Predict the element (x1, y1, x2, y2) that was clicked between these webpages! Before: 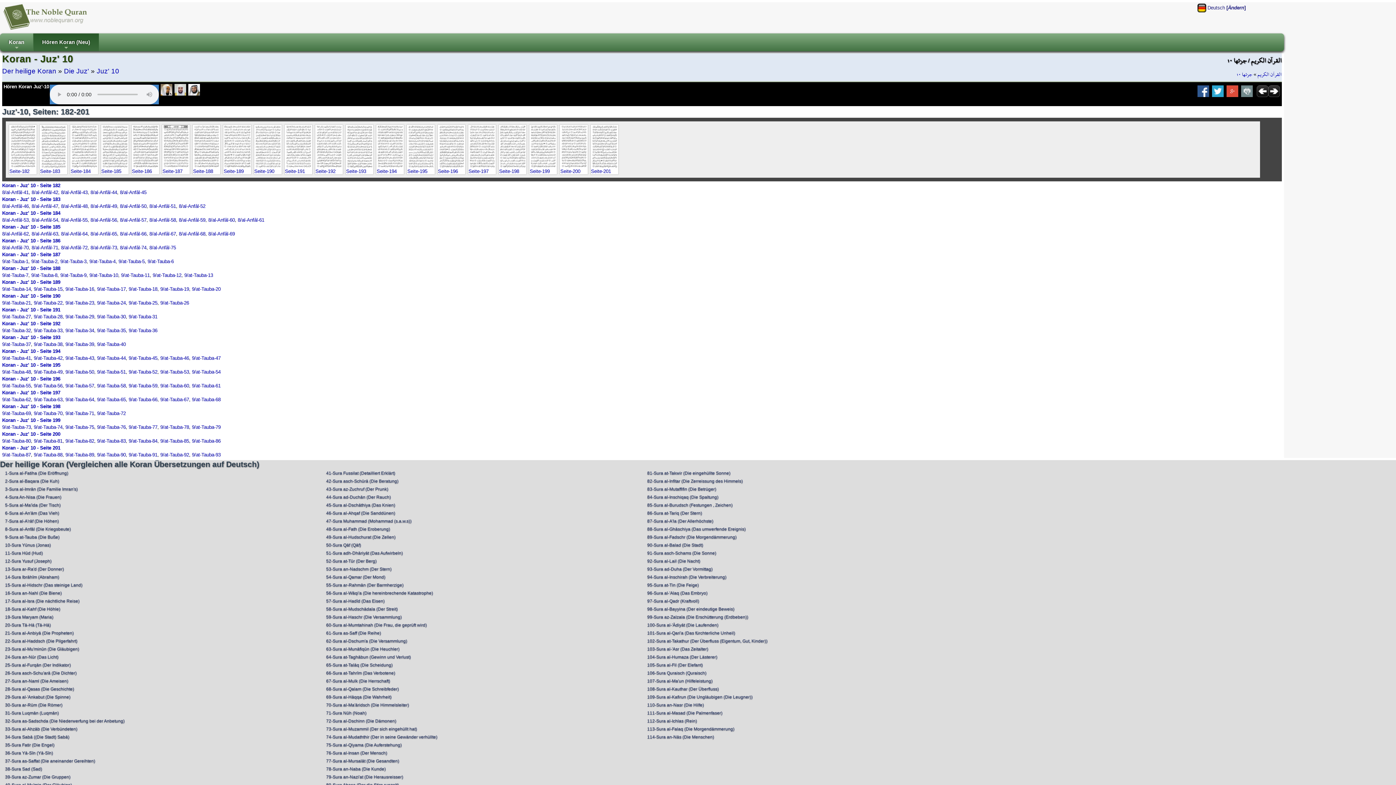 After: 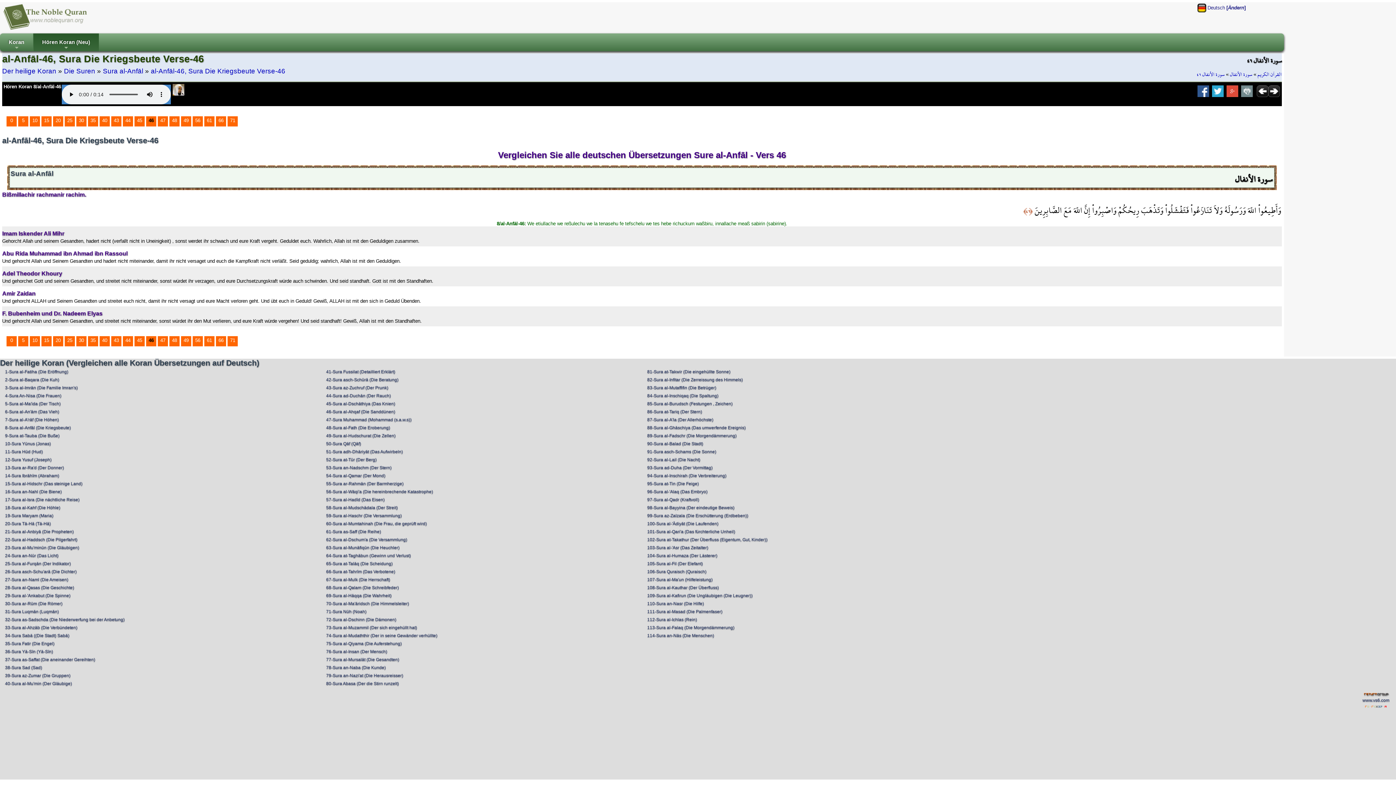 Action: bbox: (2, 203, 28, 209) label: 8/al-Anfāl-46